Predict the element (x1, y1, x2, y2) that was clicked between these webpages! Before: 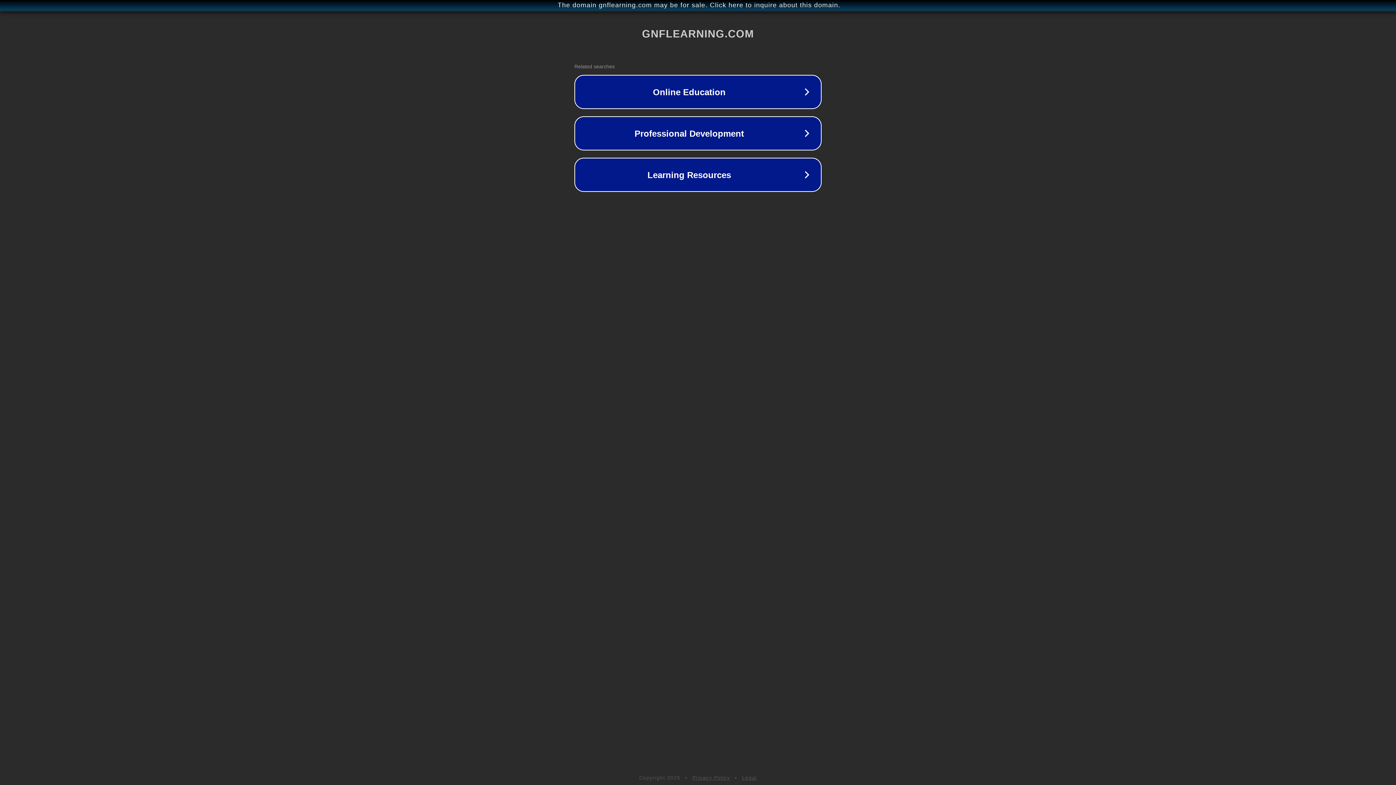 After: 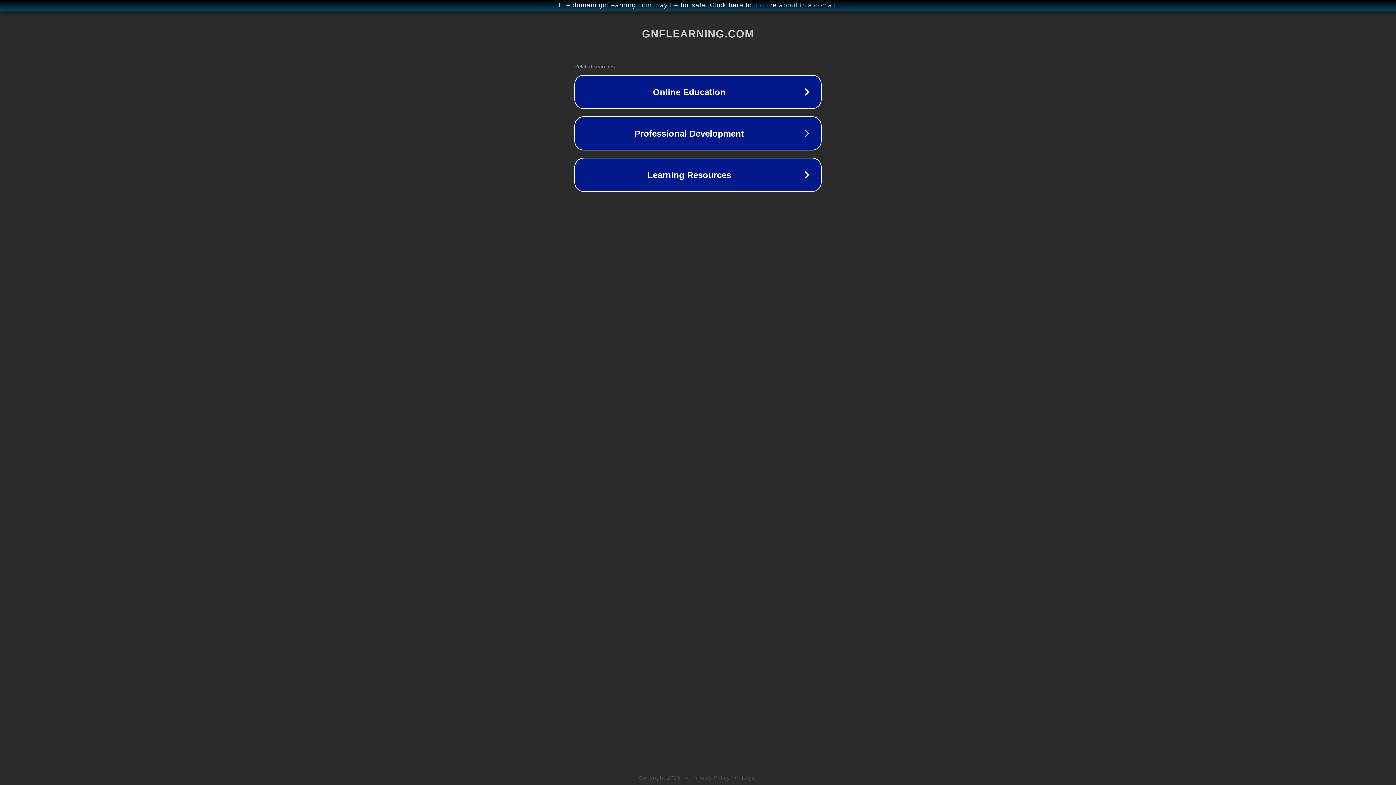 Action: label: Privacy Policy bbox: (692, 775, 730, 781)